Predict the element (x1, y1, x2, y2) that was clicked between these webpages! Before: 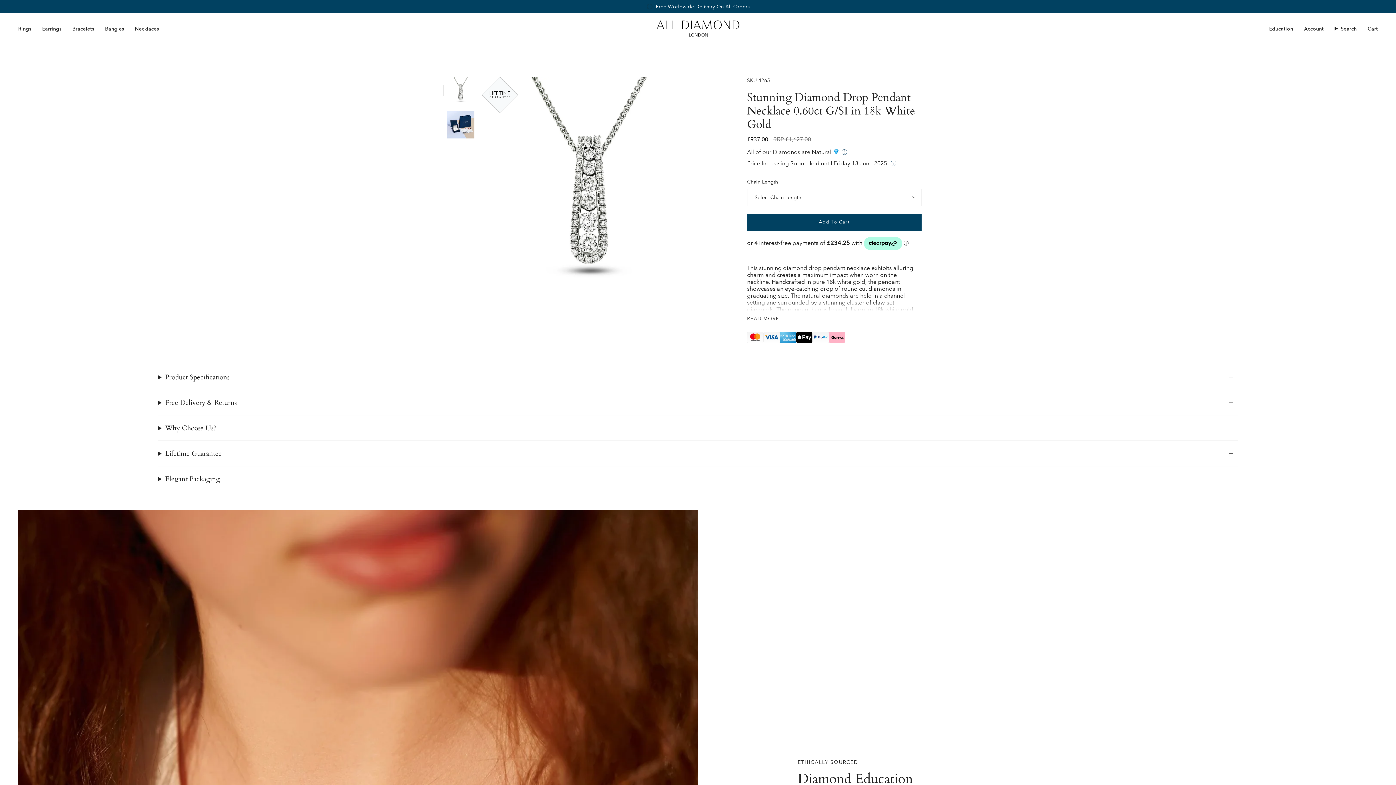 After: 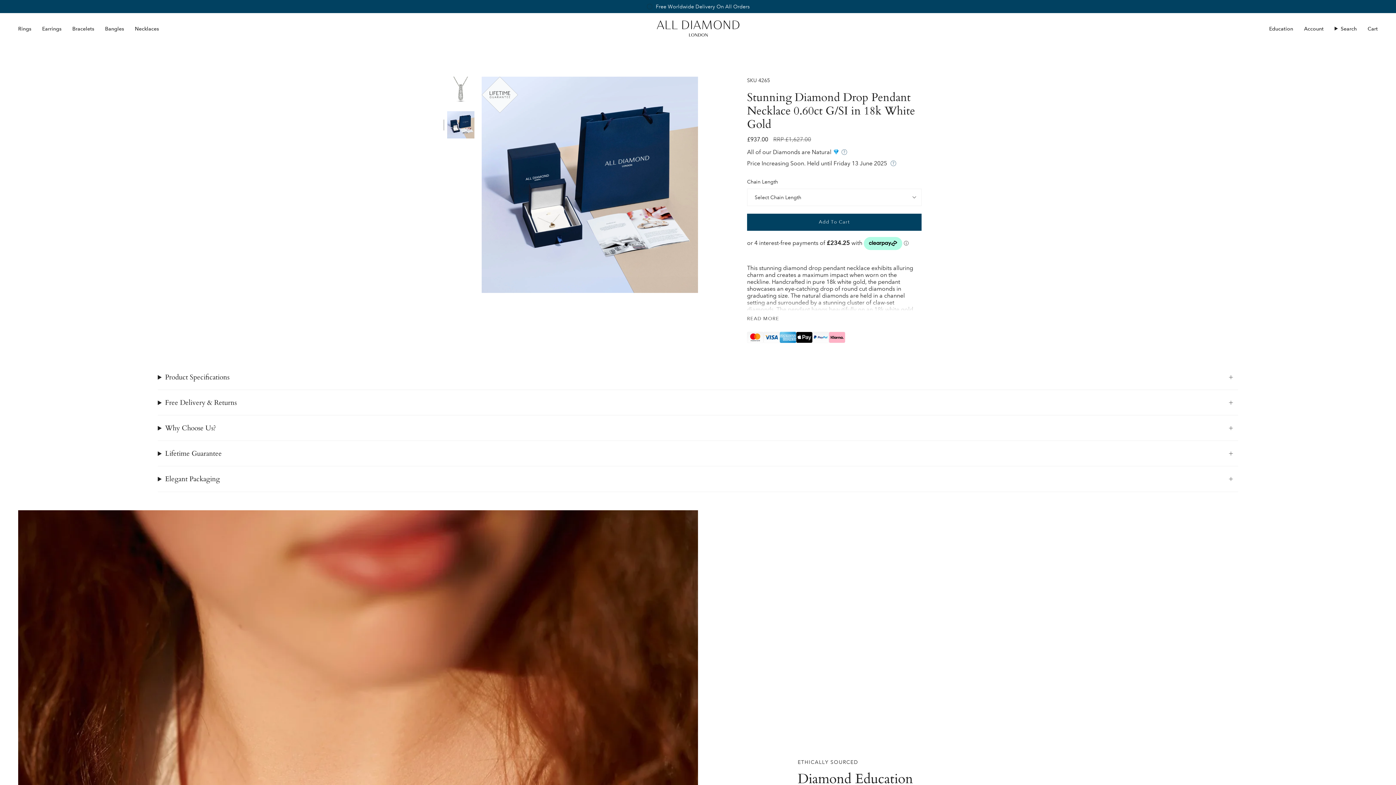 Action: bbox: (447, 111, 474, 138)